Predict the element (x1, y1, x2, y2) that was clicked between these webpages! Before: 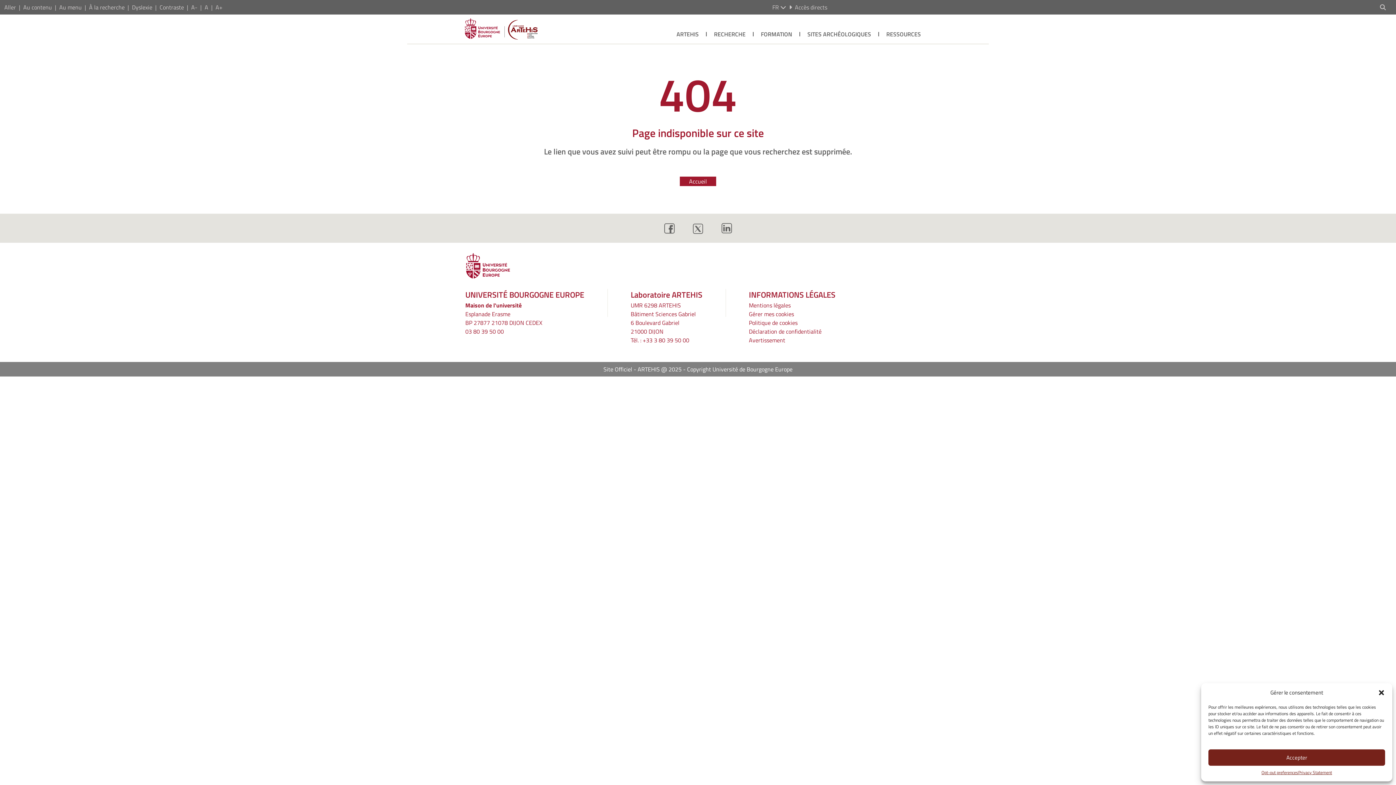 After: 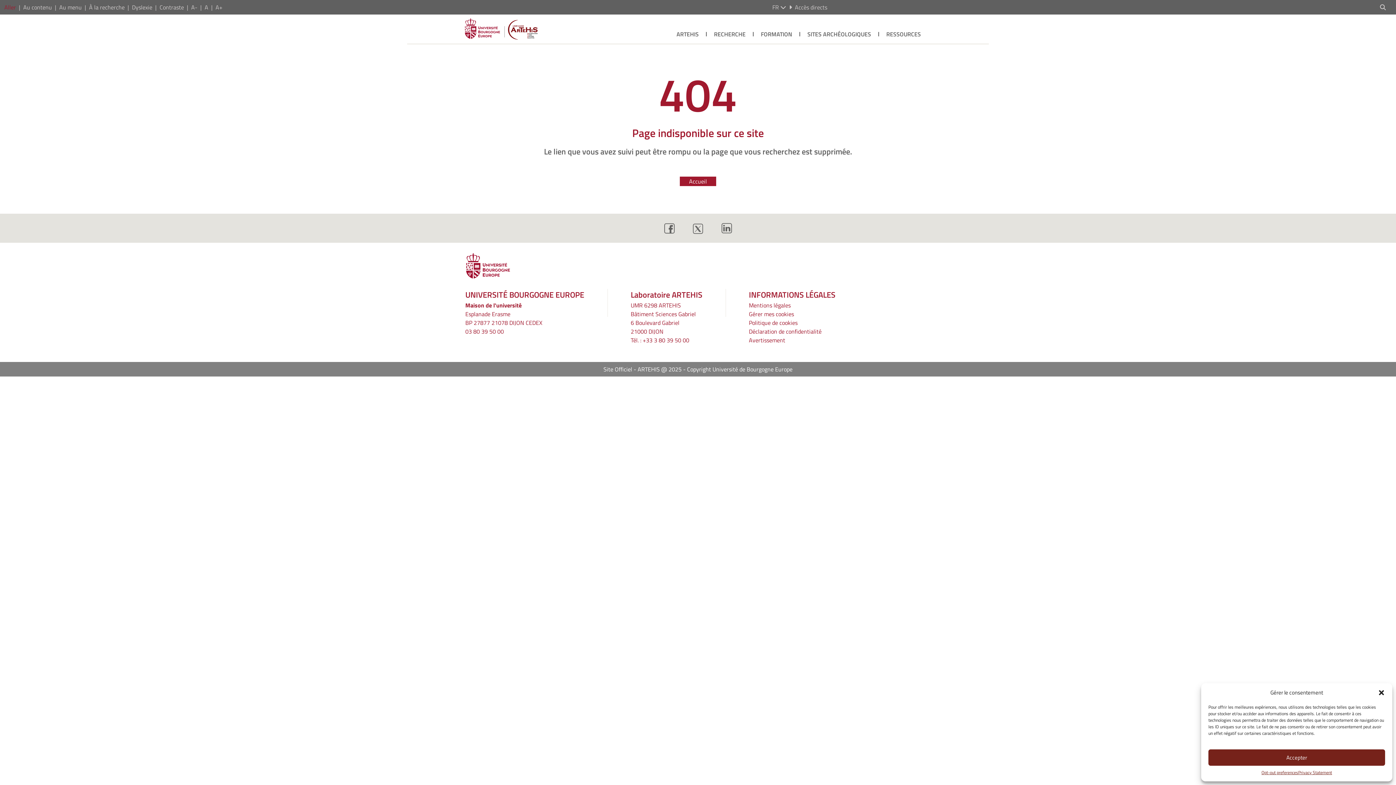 Action: bbox: (4, 2, 16, 11) label: Aller